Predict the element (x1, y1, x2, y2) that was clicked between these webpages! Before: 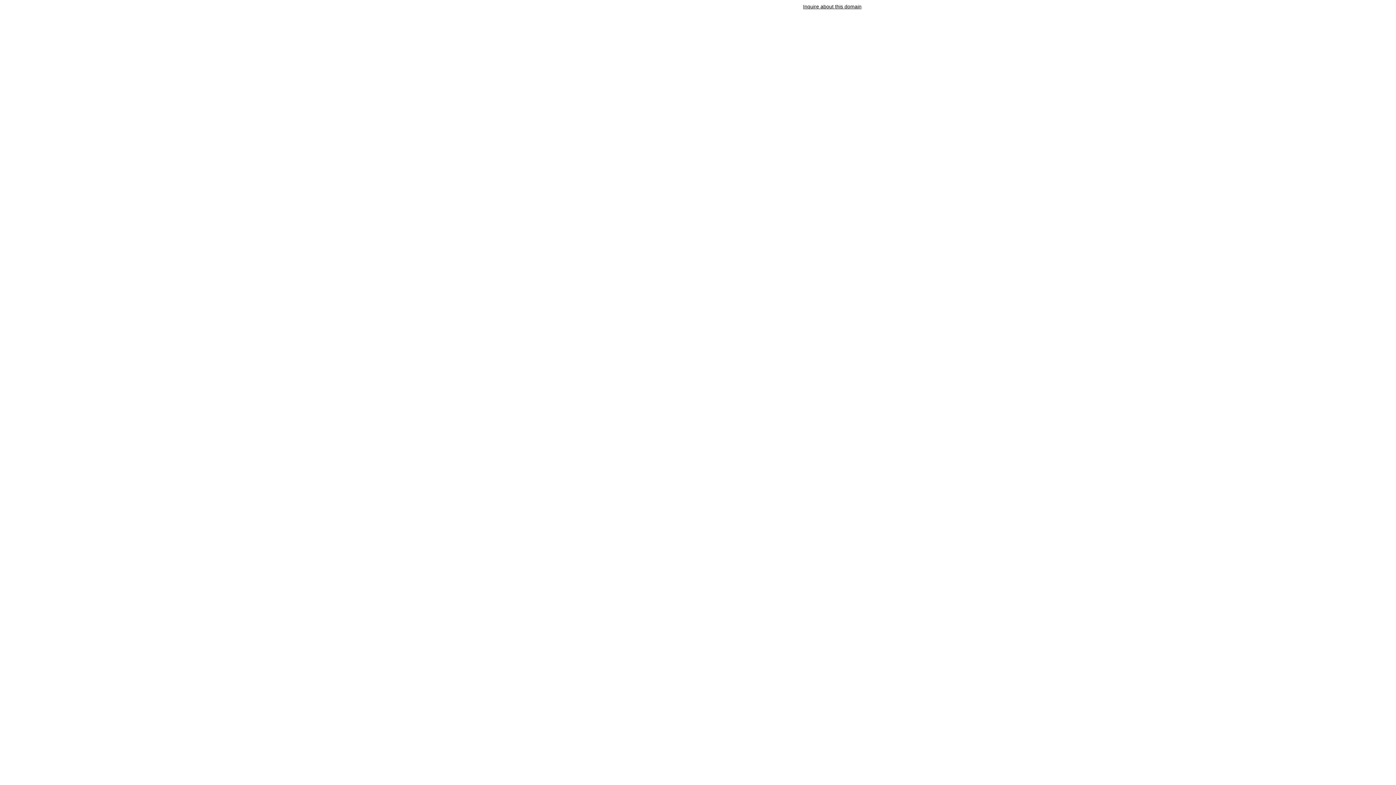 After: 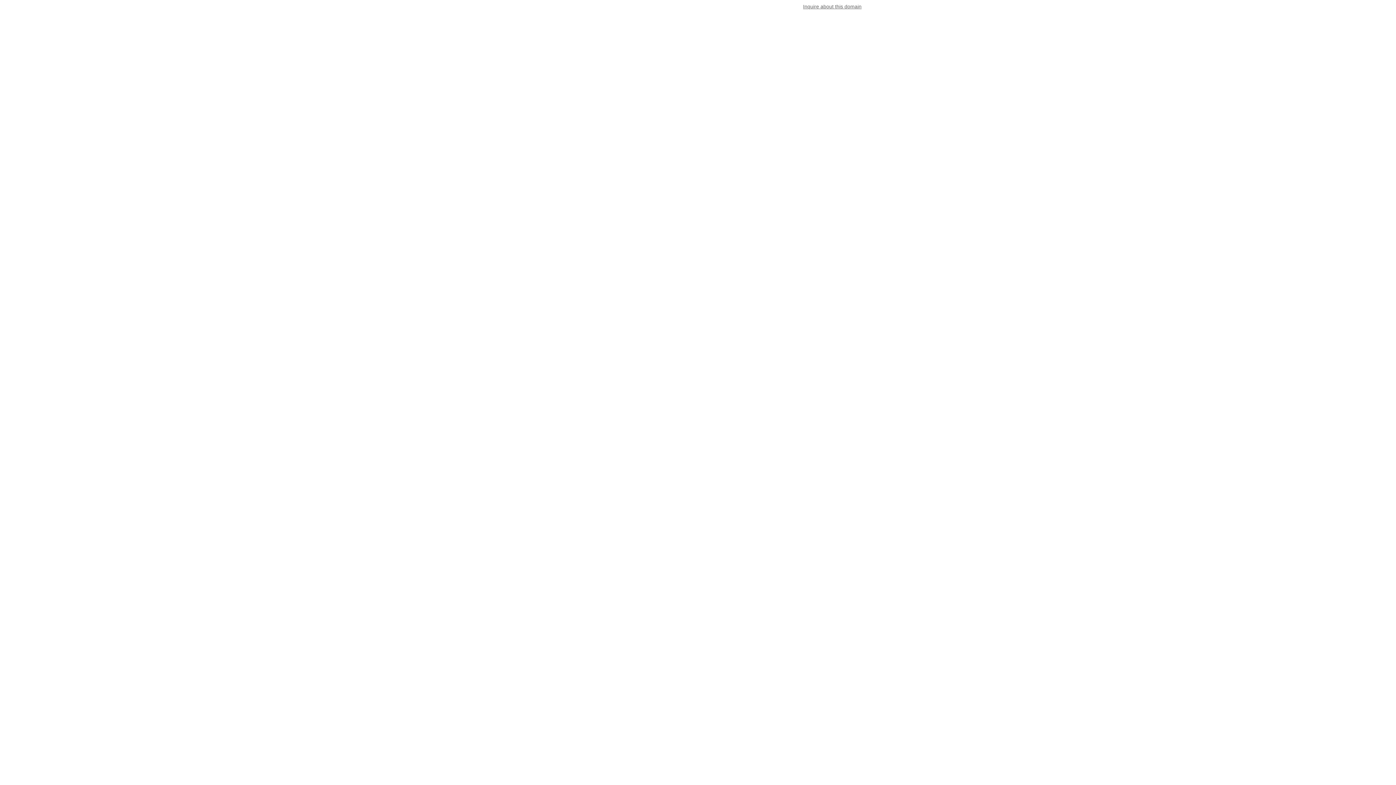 Action: label: Inquire about this domain bbox: (803, 3, 861, 9)